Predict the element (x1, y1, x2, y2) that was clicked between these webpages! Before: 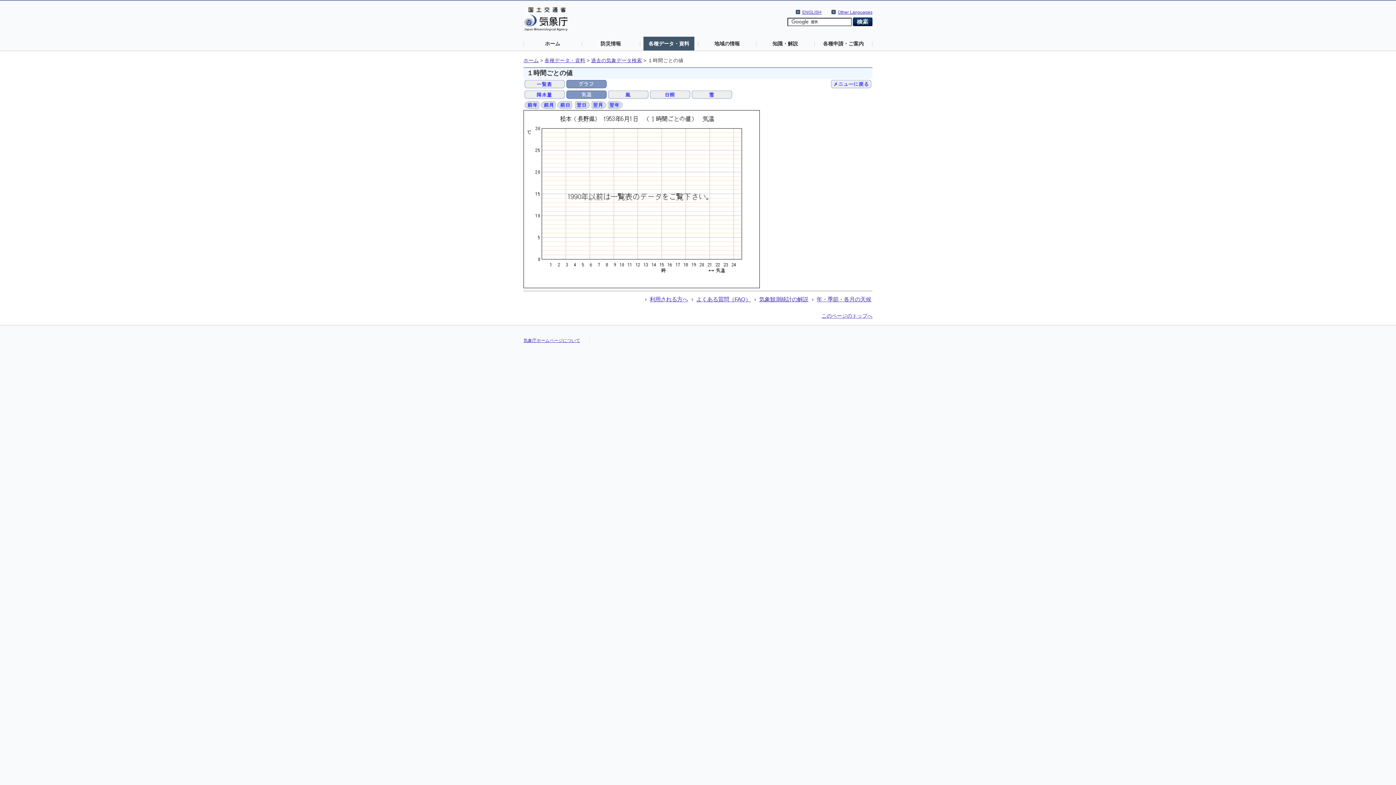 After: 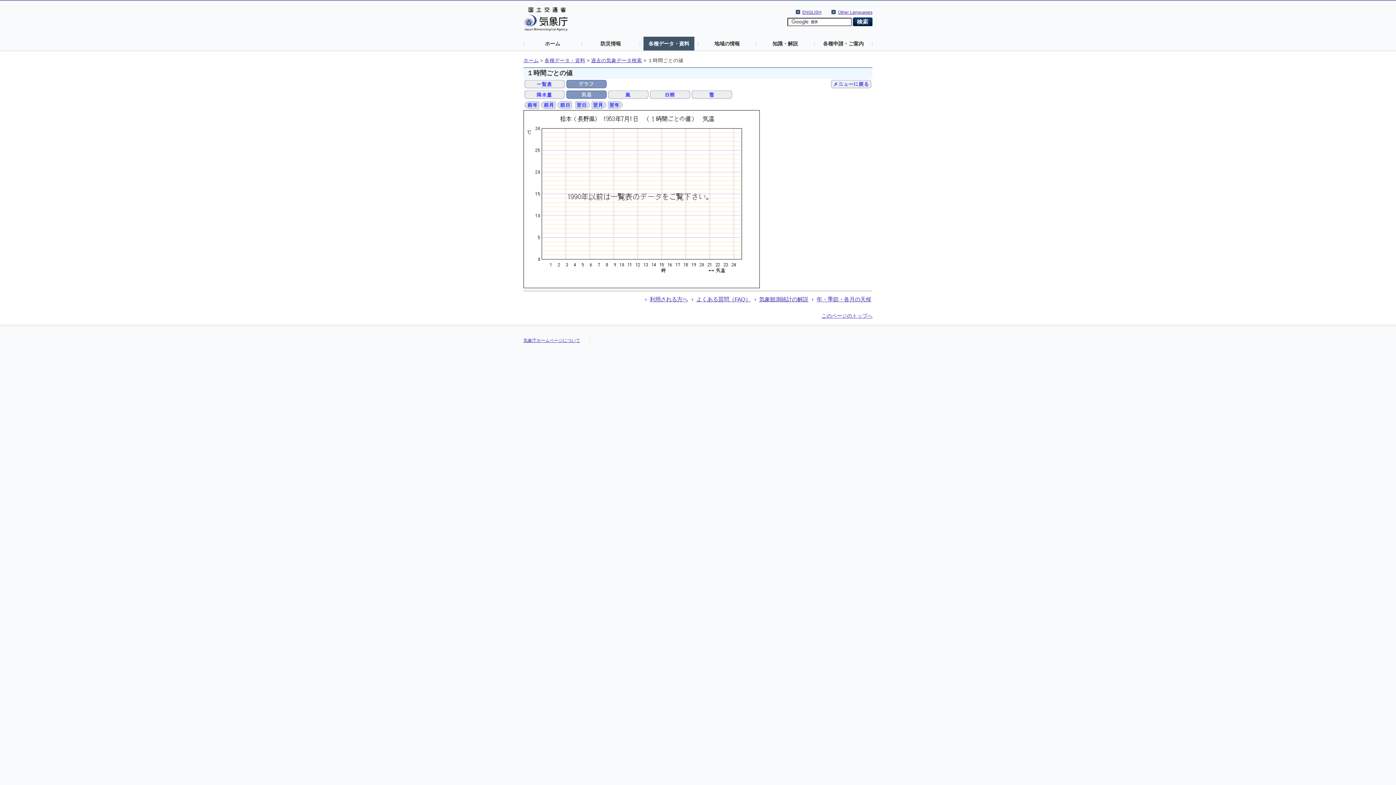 Action: bbox: (591, 101, 606, 107)